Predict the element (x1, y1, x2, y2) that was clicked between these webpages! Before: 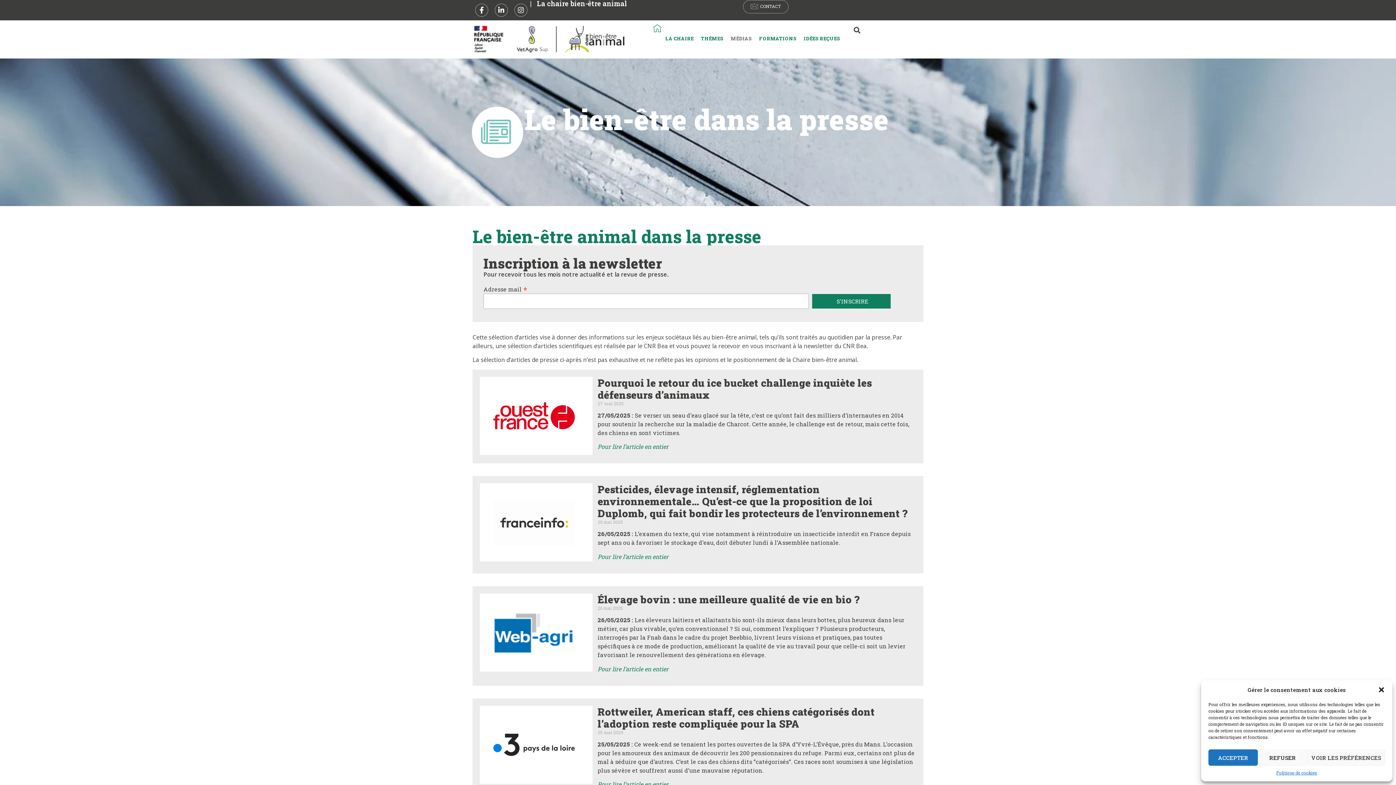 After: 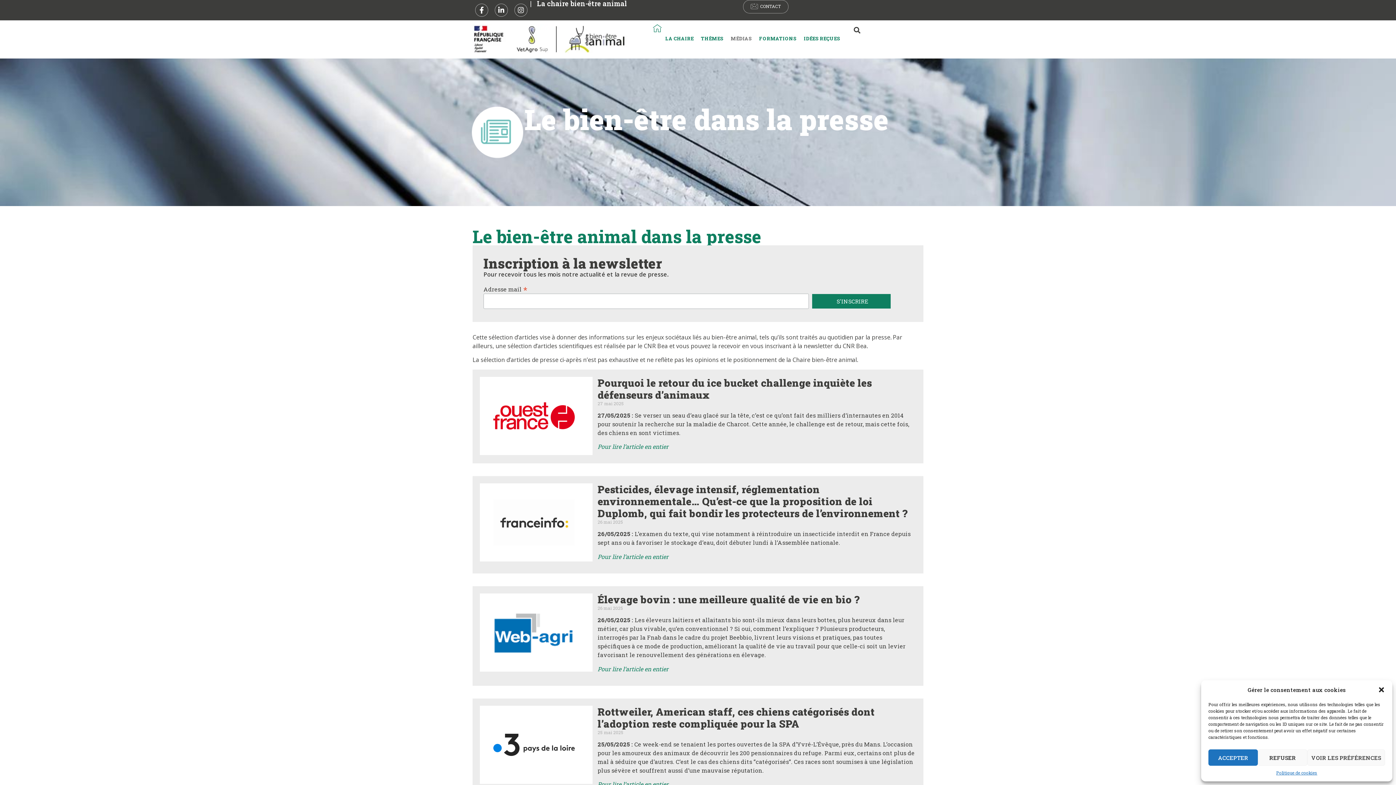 Action: bbox: (597, 442, 668, 450) label: Pour lire l’article en entier